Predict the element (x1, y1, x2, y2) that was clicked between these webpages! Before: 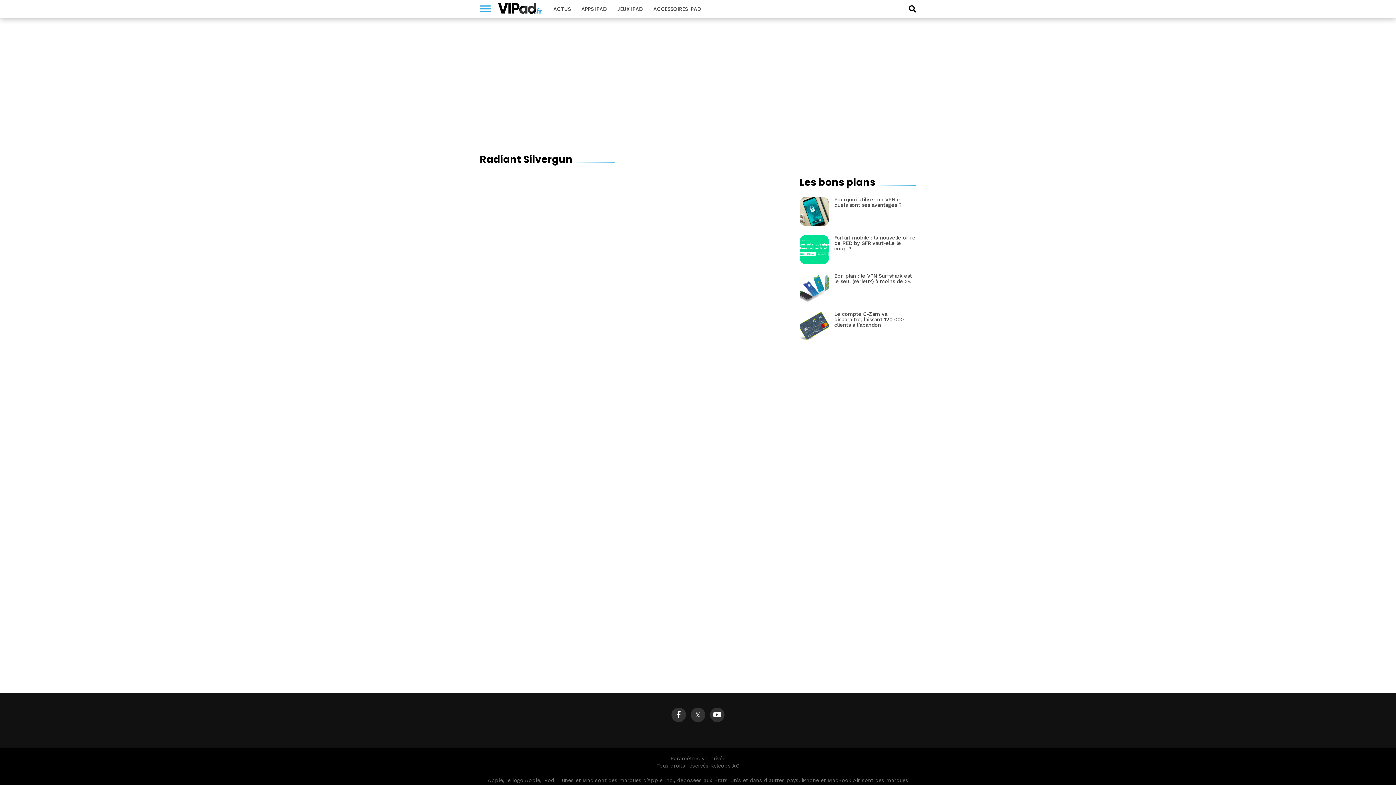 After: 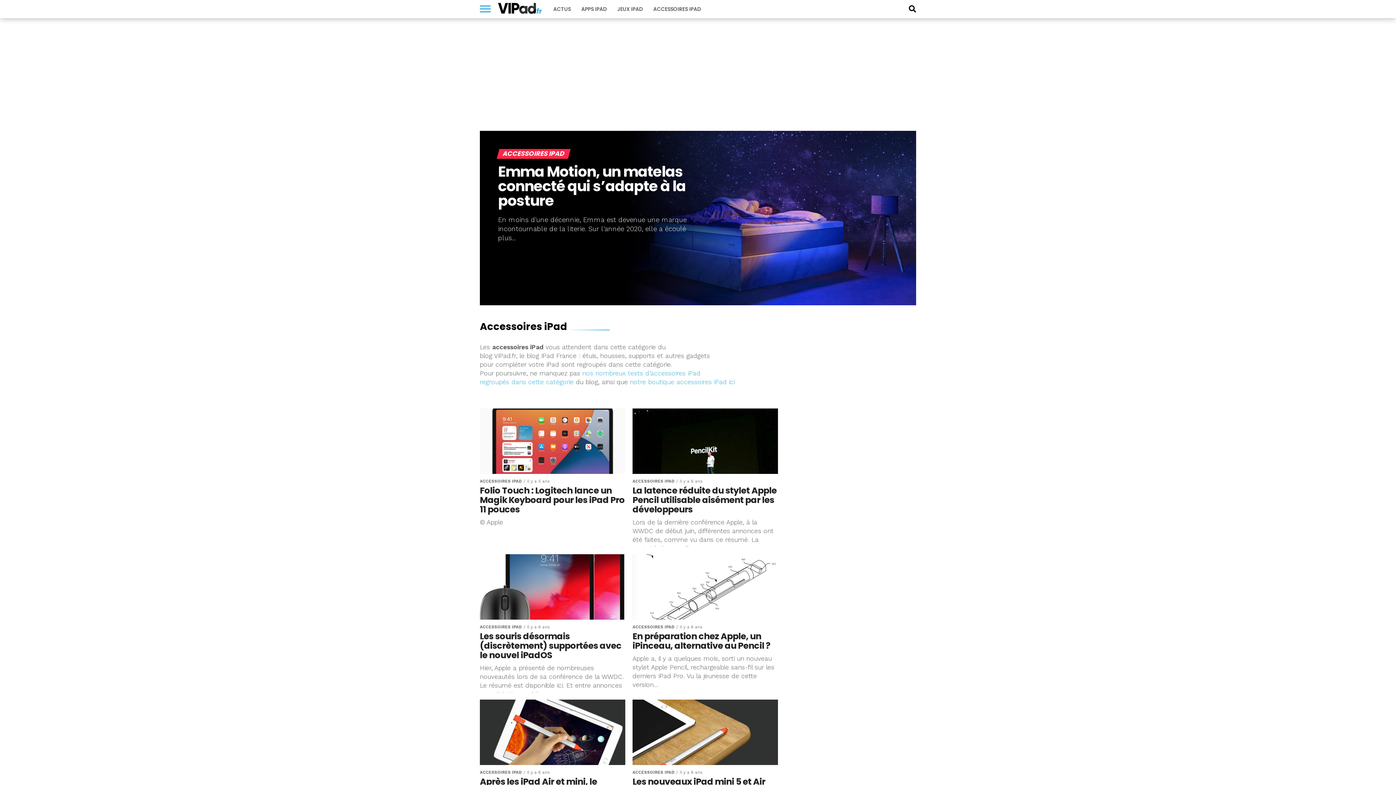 Action: label: ACCESSOIRES IPAD bbox: (649, 0, 705, 18)